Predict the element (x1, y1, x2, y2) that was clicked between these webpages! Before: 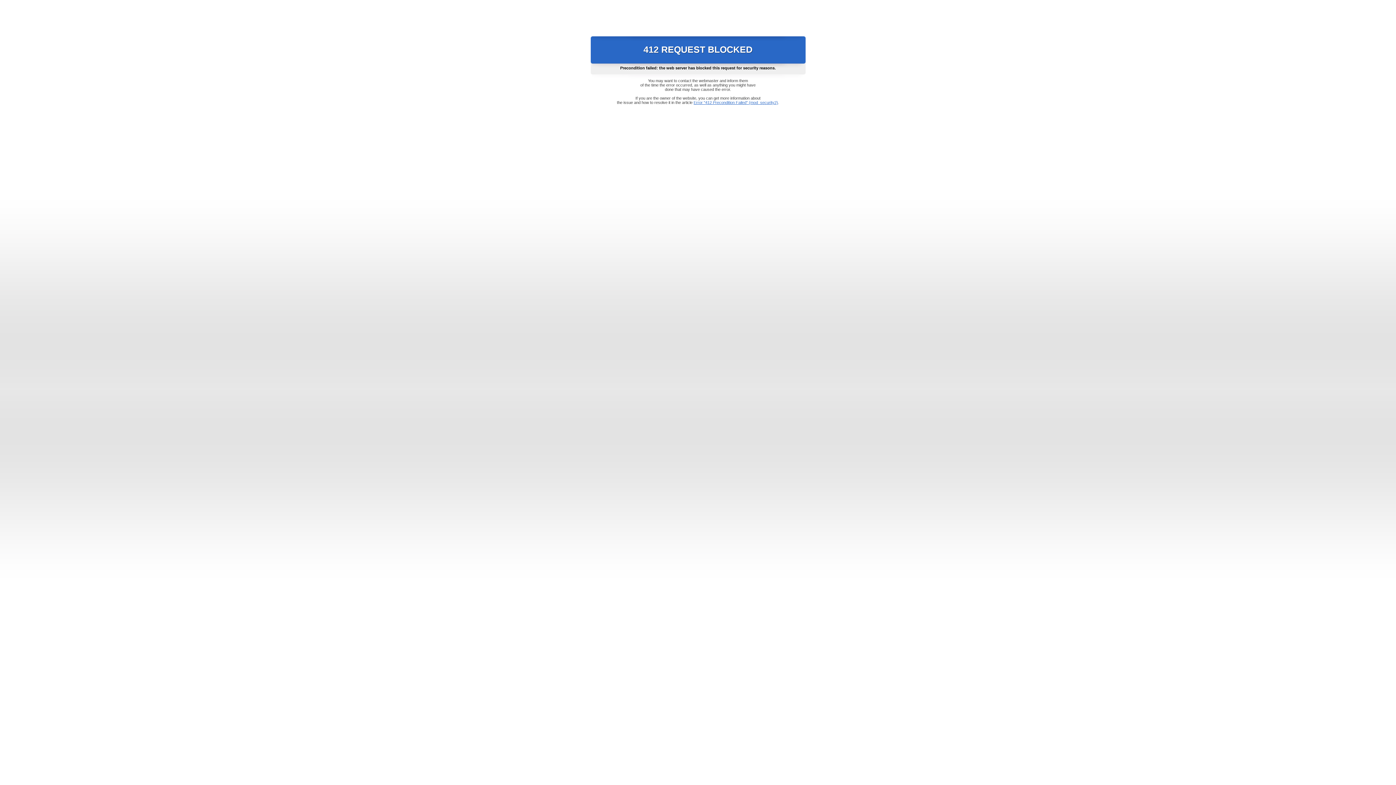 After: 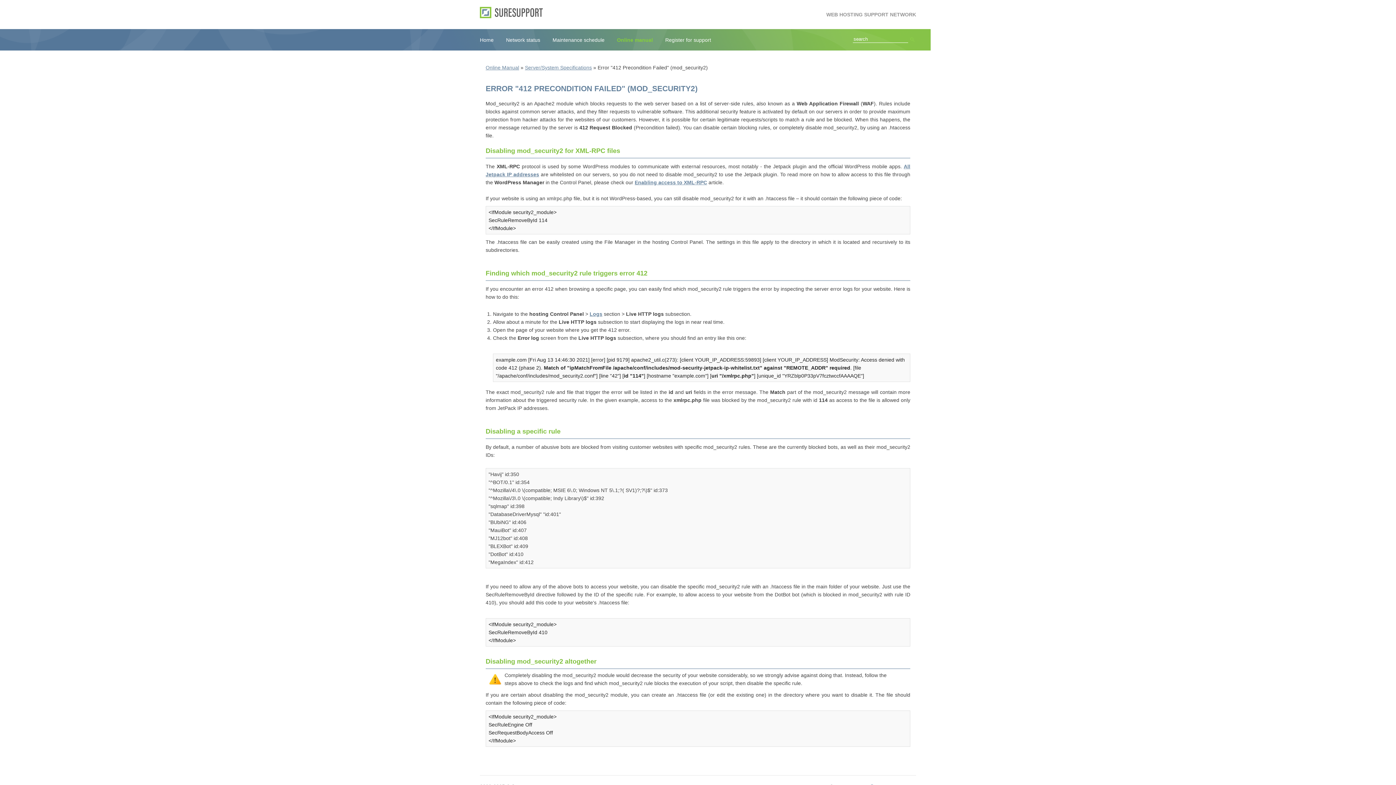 Action: bbox: (693, 100, 778, 104) label: Error "412 Precondition Failed" (mod_security2)